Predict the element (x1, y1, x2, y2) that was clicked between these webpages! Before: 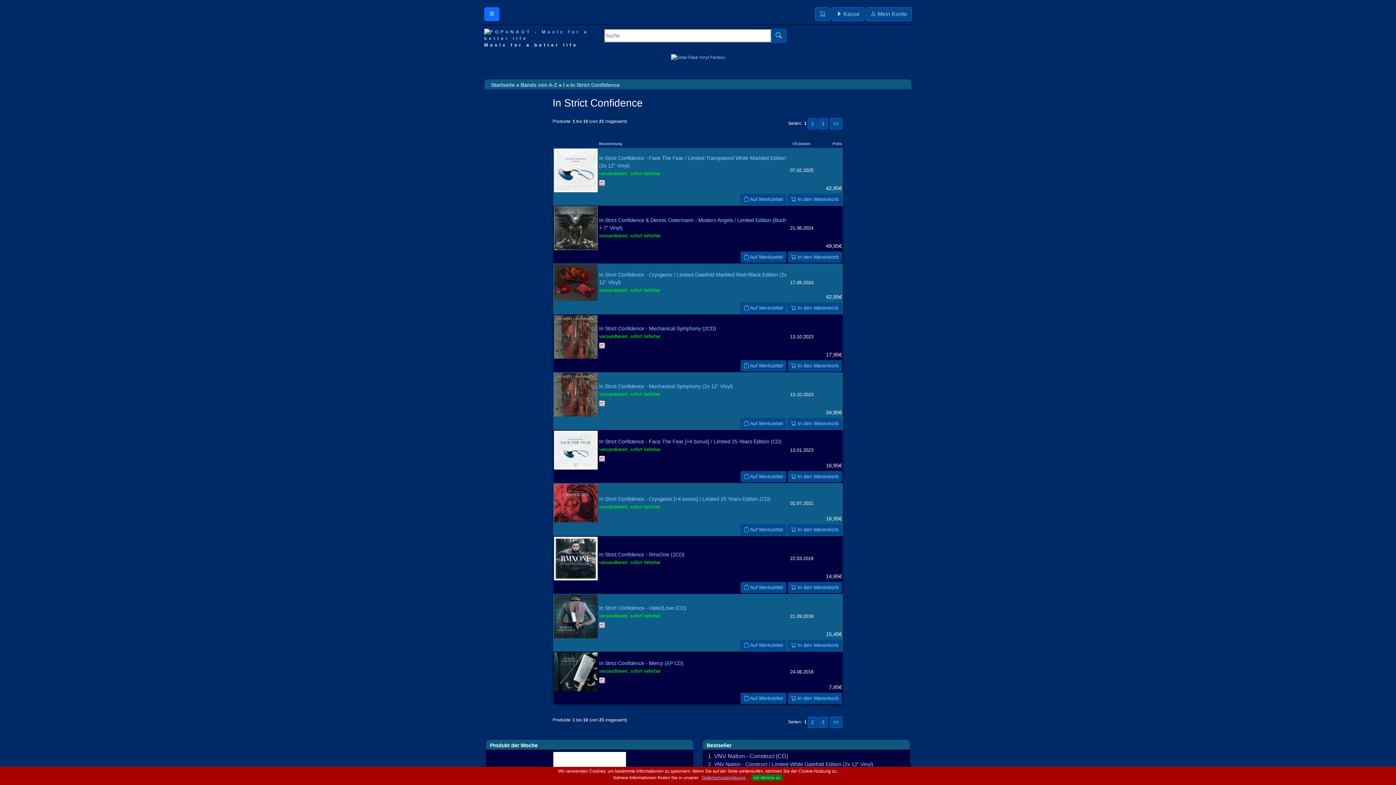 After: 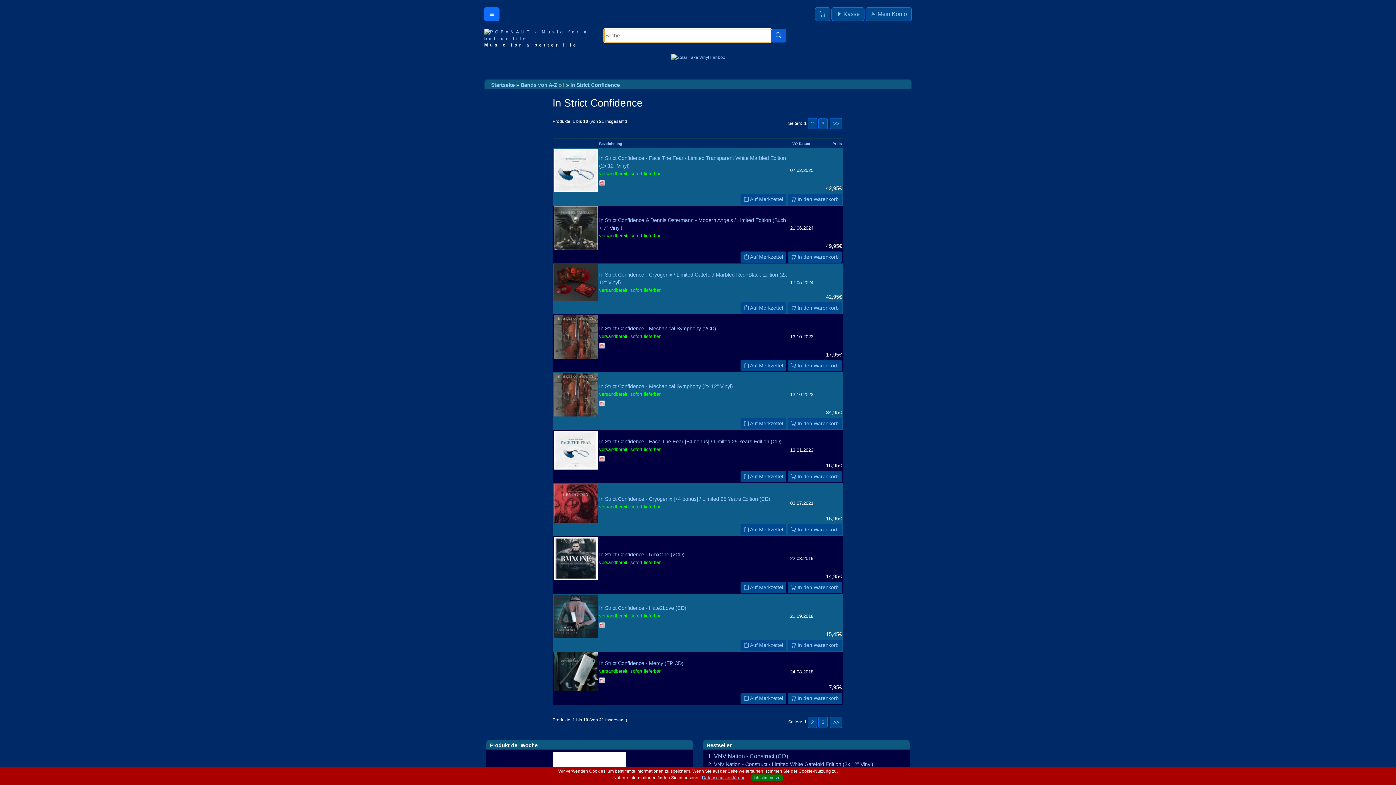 Action: bbox: (771, 28, 786, 42)